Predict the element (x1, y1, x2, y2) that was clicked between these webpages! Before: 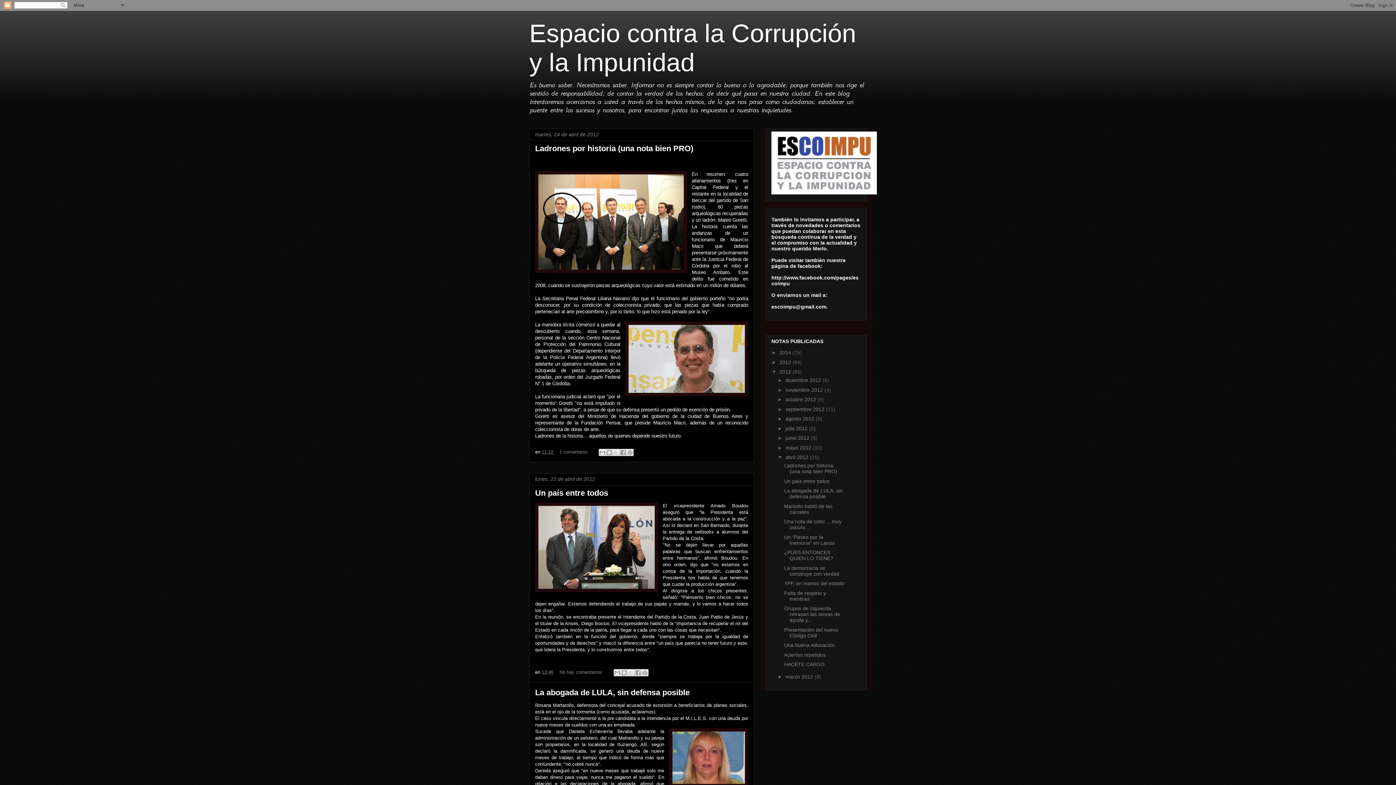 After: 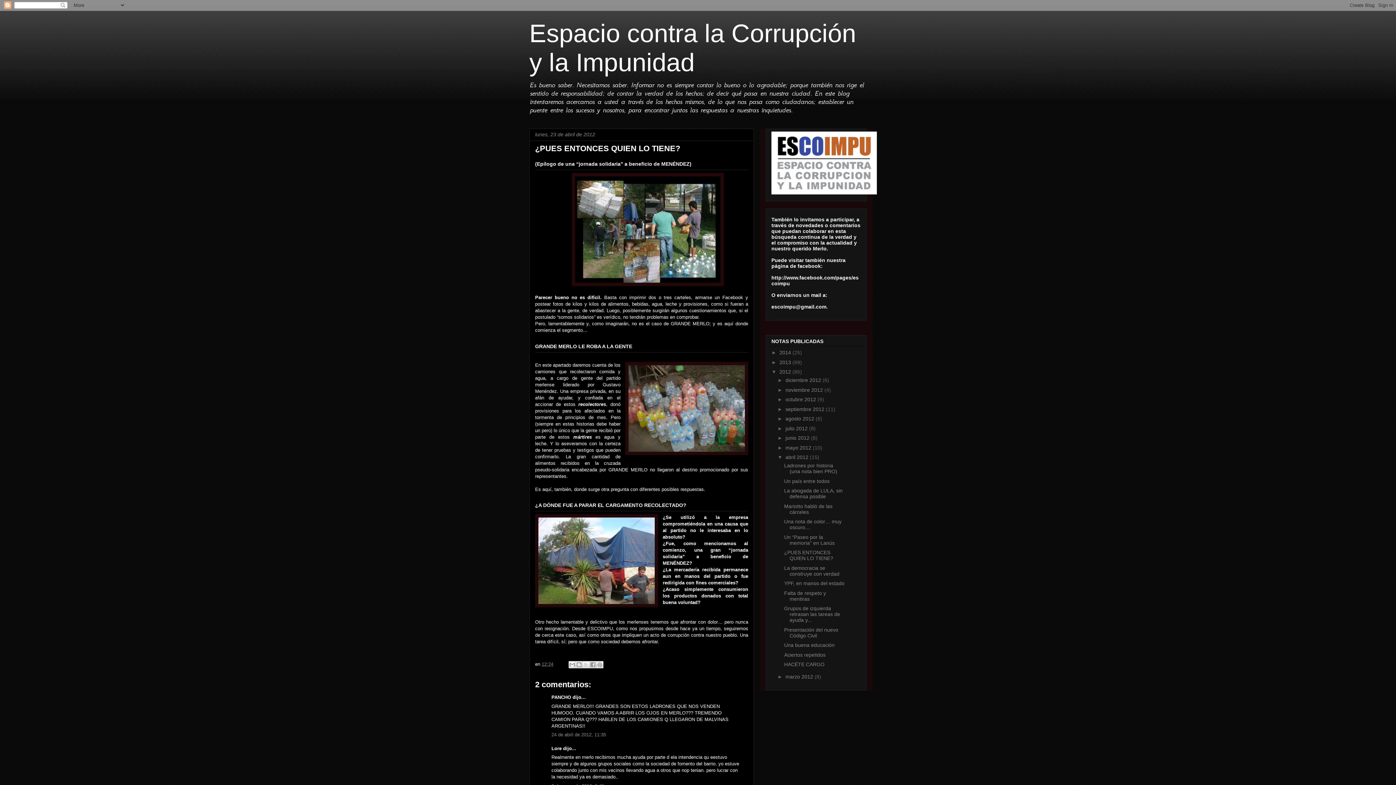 Action: label: ¿PUES ENTONCES QUIEN LO TIENE? bbox: (784, 549, 833, 561)